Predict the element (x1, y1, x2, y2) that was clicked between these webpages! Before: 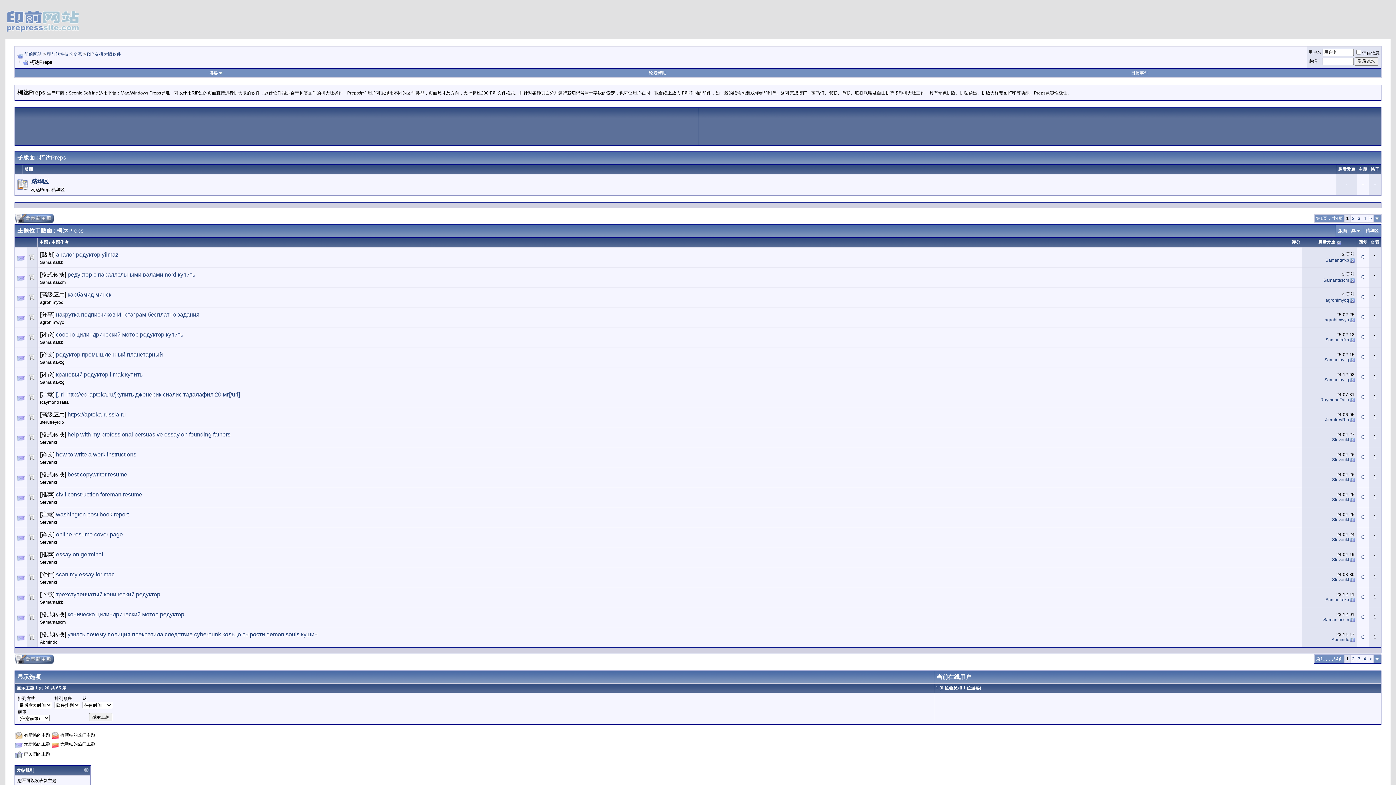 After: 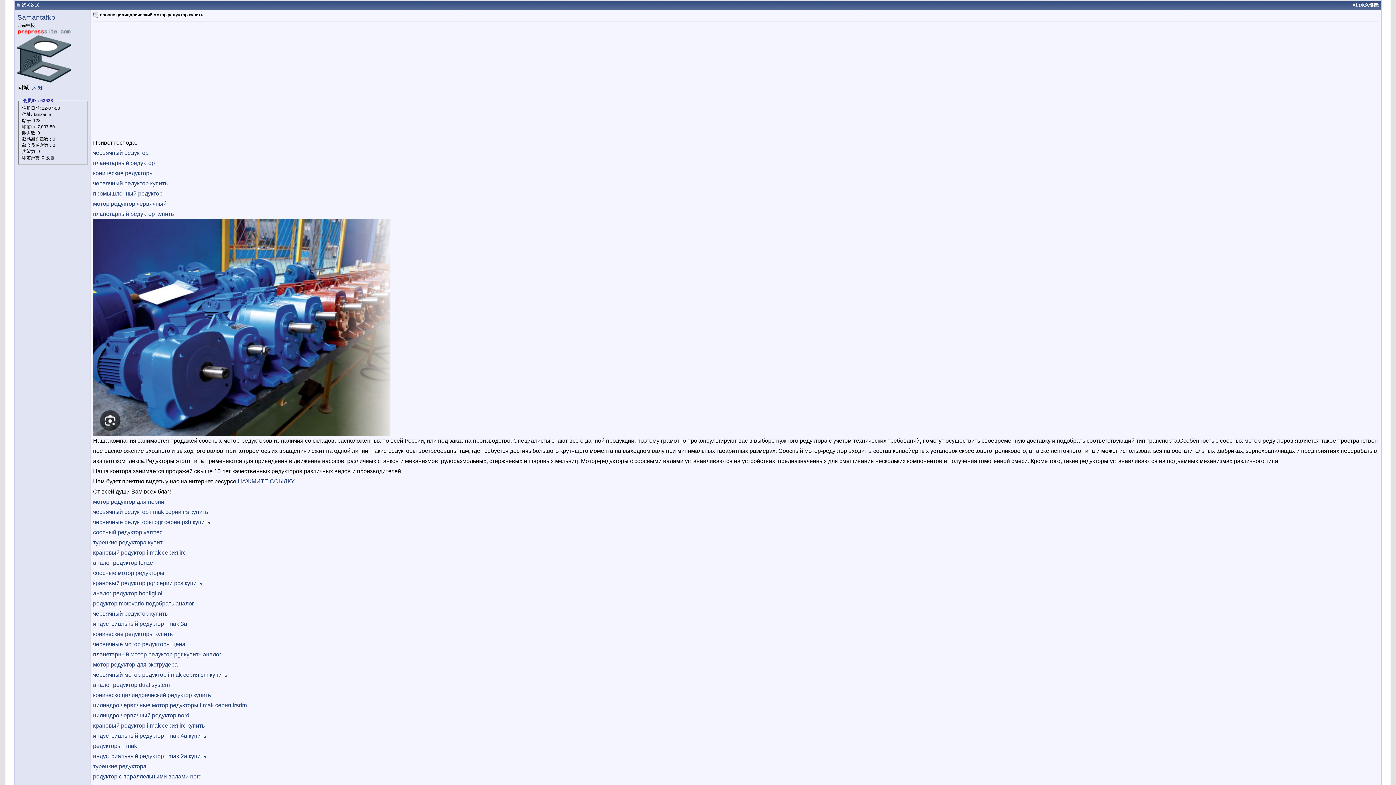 Action: bbox: (1350, 337, 1354, 342)